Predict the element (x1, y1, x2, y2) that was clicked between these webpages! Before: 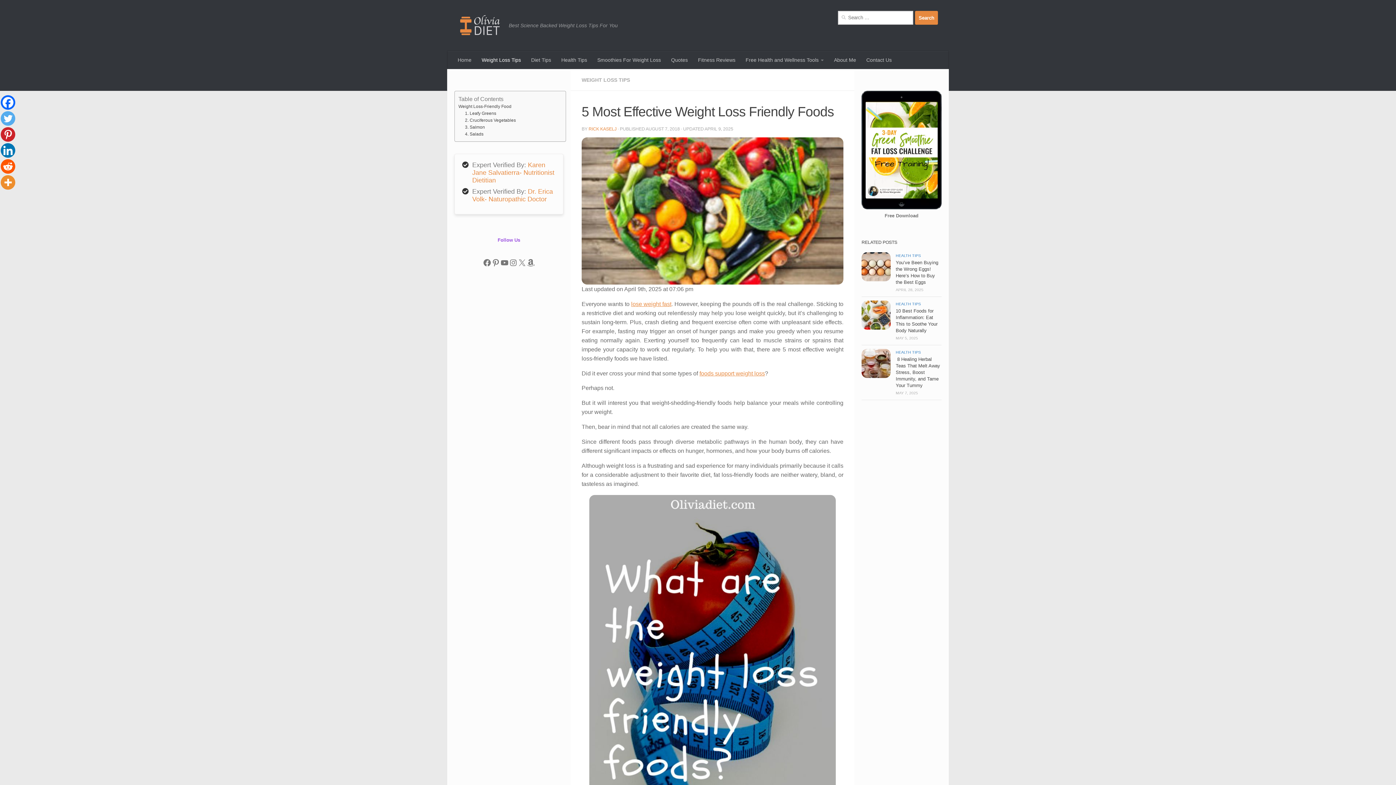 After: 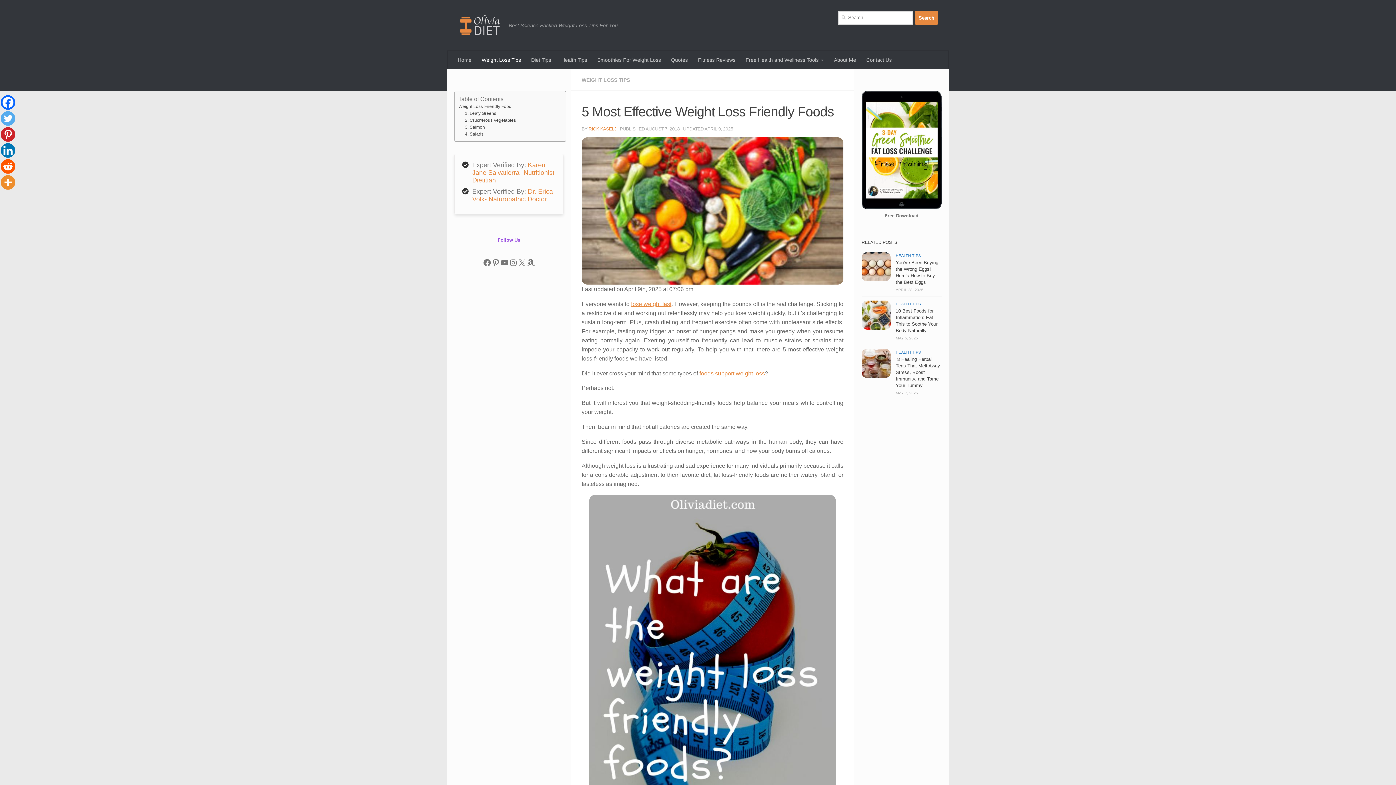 Action: label: Linkedin bbox: (0, 143, 15, 157)